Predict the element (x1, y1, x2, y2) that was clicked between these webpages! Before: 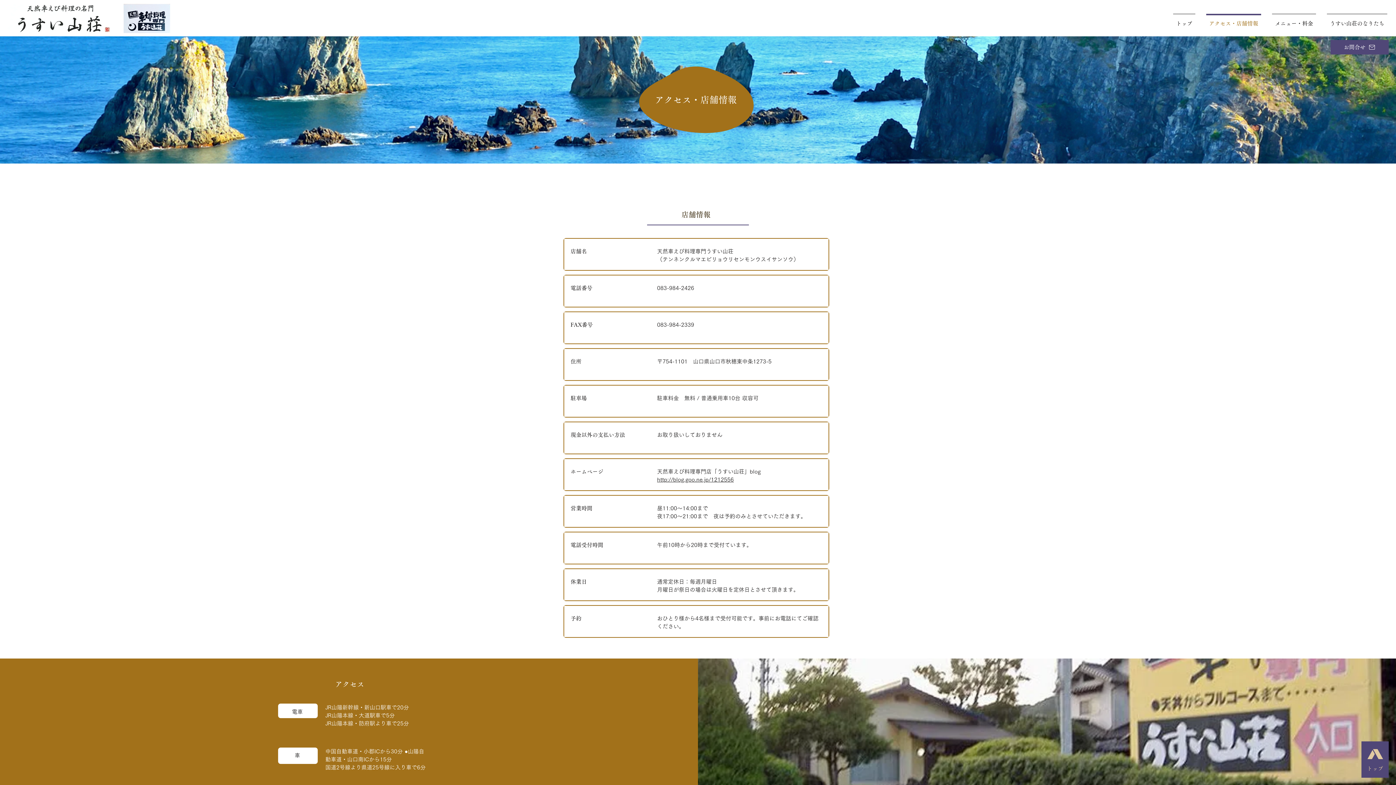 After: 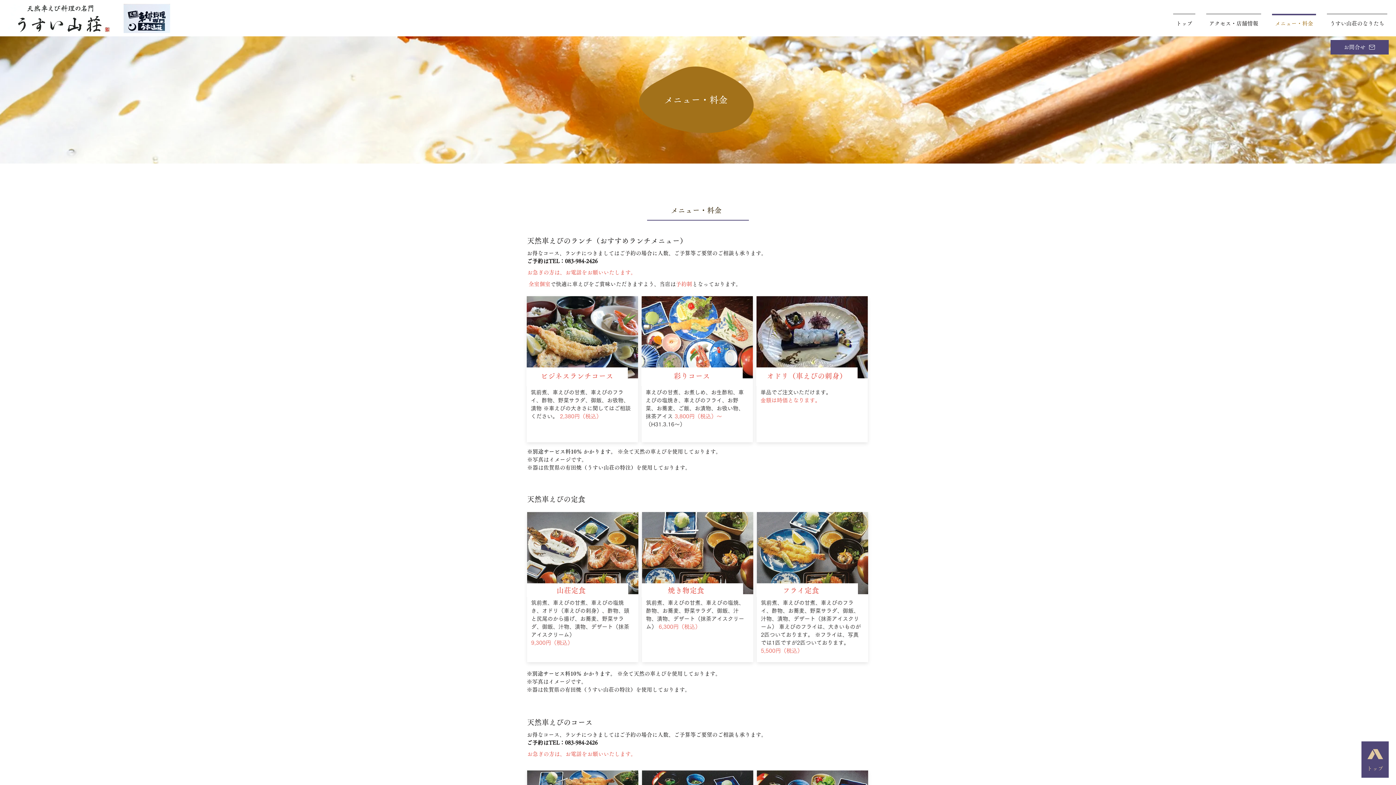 Action: label: メニュー・料金 bbox: (1266, 13, 1321, 26)